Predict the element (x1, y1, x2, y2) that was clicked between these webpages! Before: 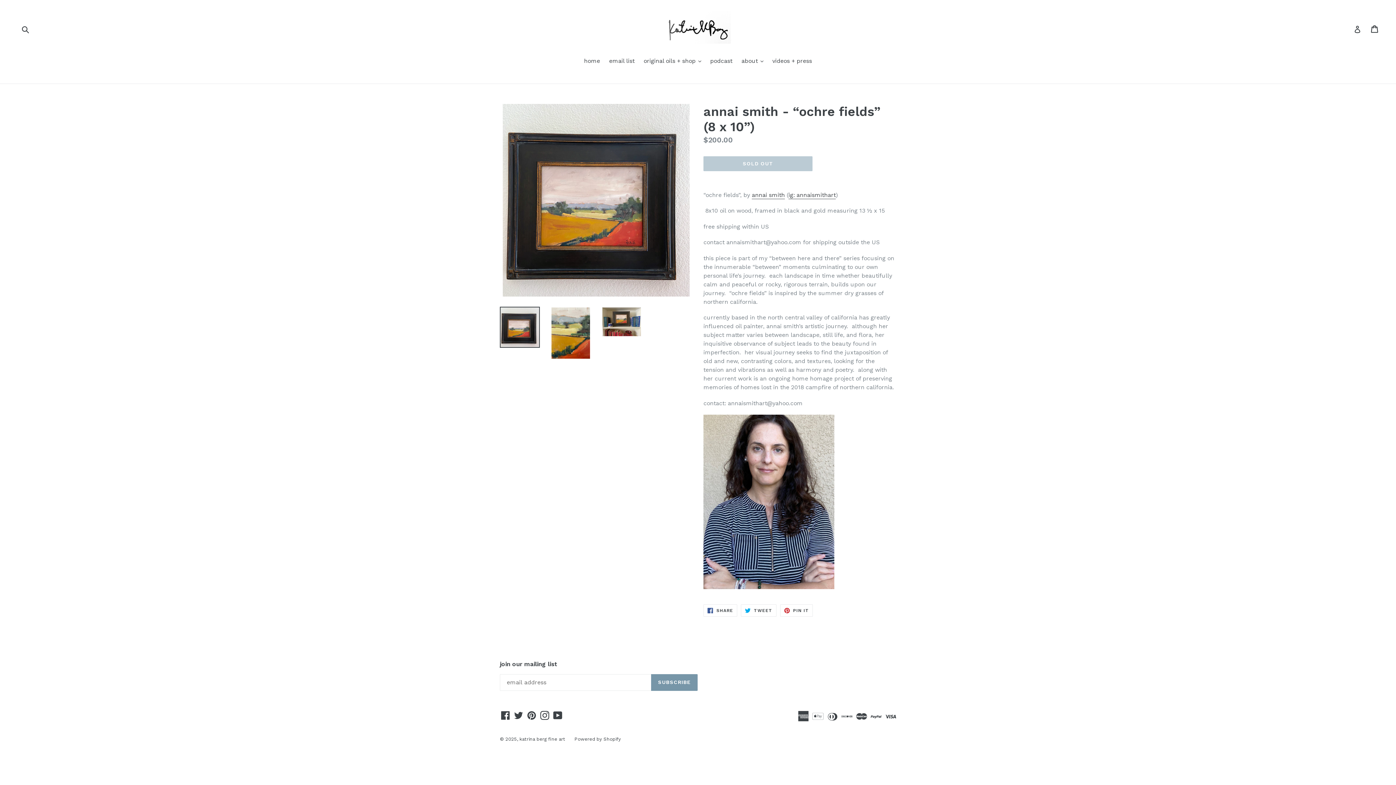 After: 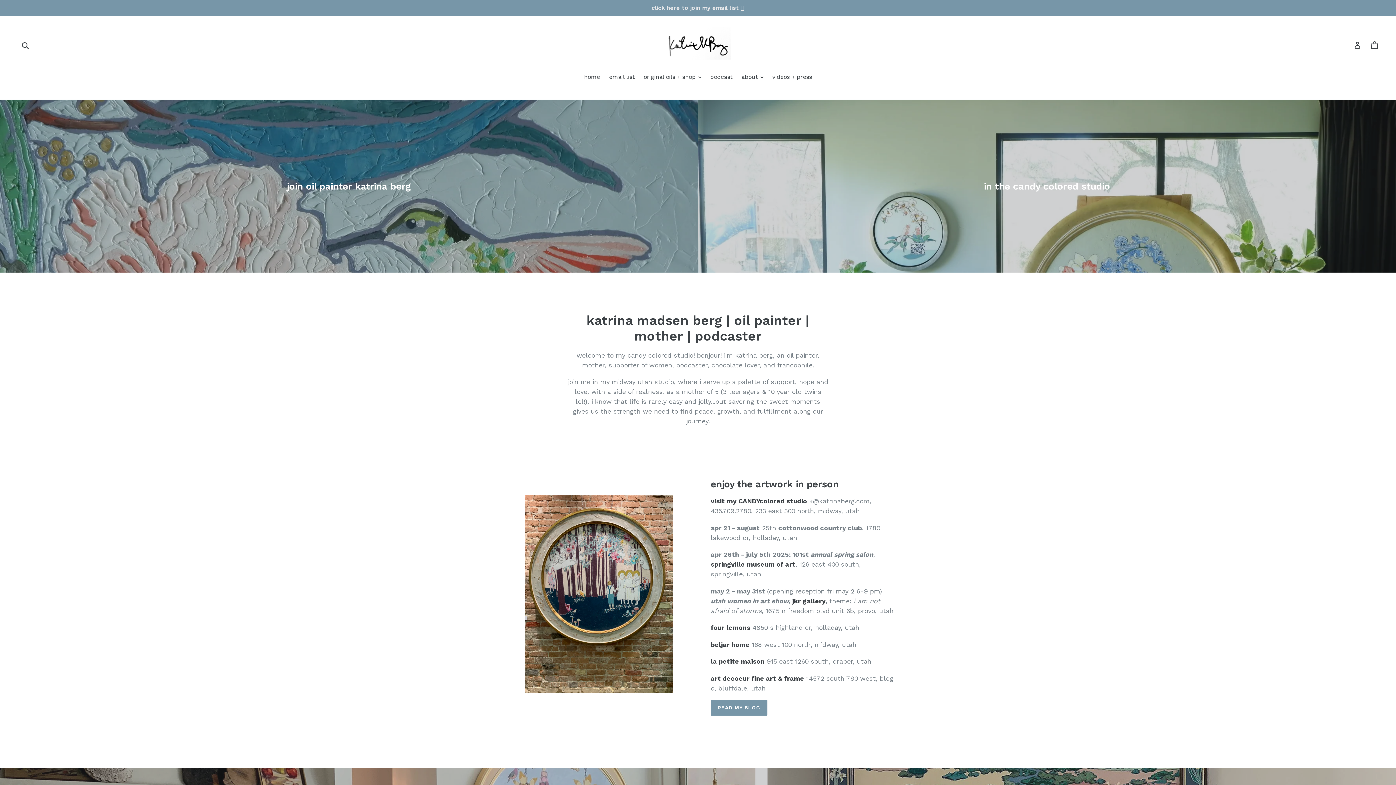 Action: bbox: (519, 736, 565, 742) label: katrina berg fine art